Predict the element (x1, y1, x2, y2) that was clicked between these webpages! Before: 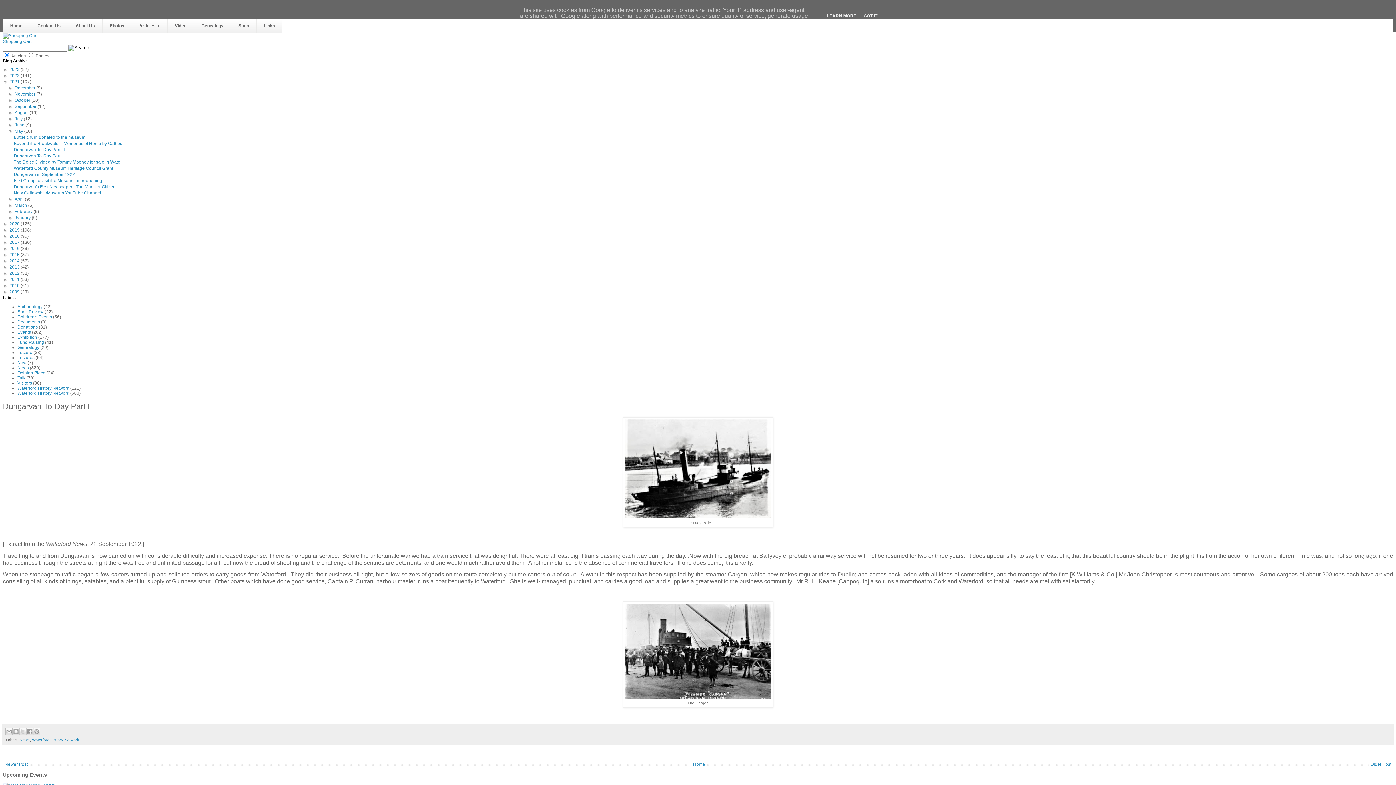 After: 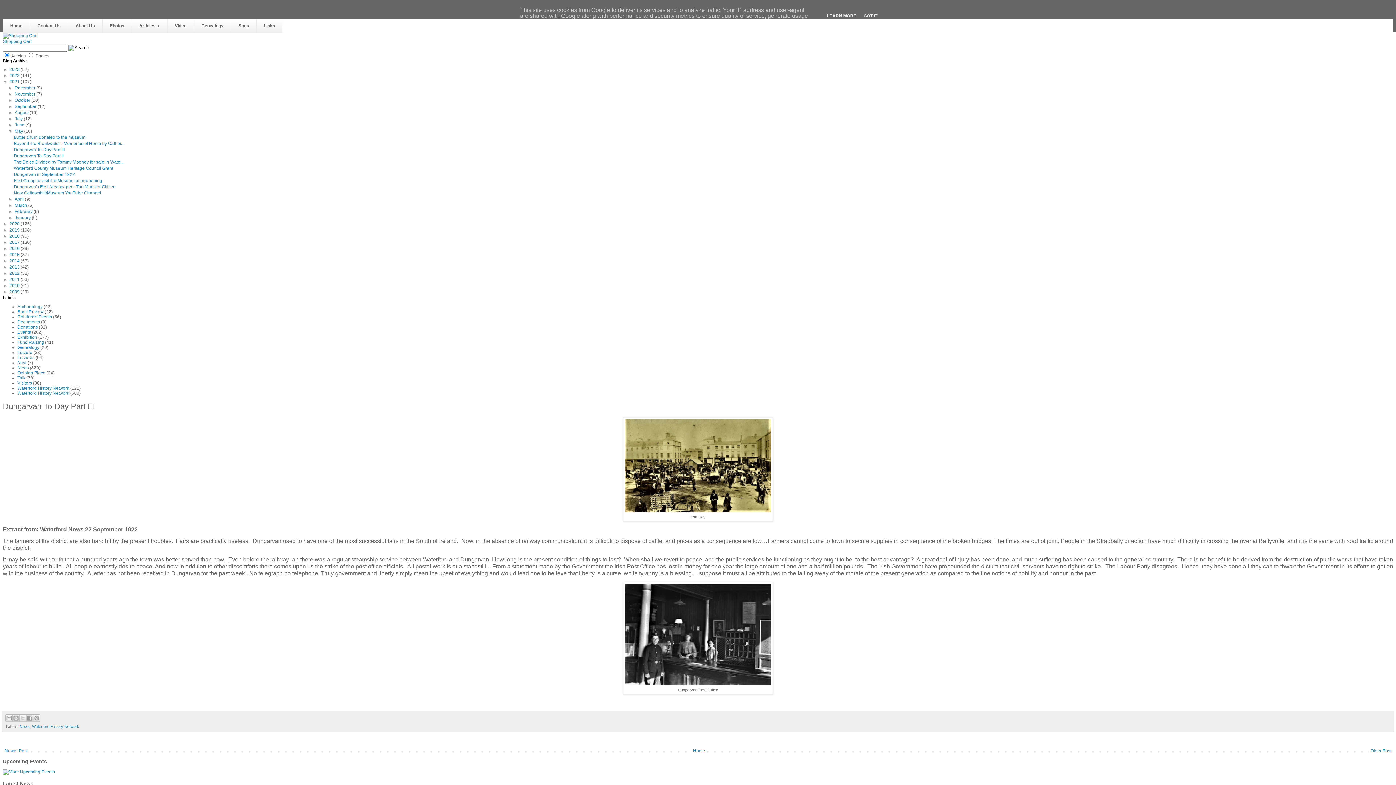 Action: bbox: (2, 760, 29, 769) label: Newer Post